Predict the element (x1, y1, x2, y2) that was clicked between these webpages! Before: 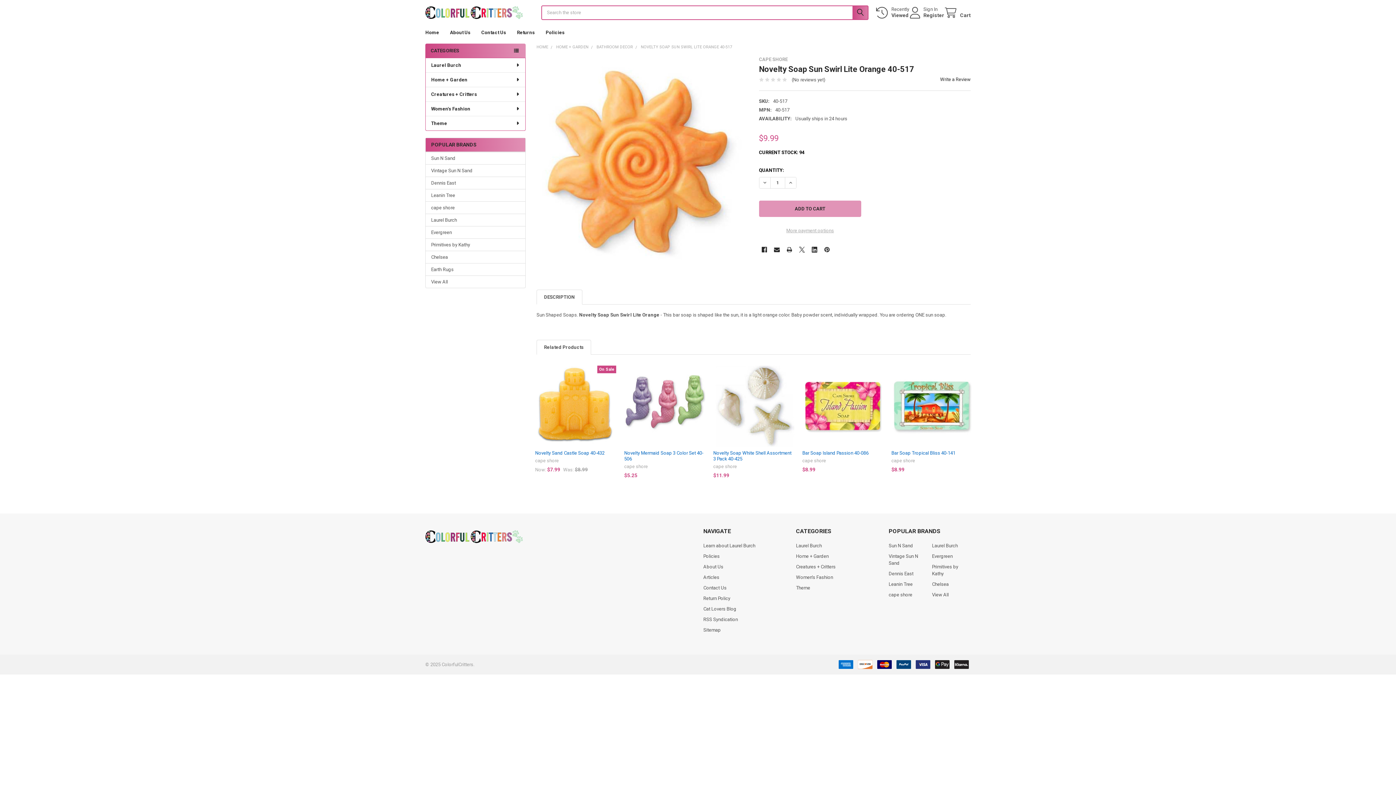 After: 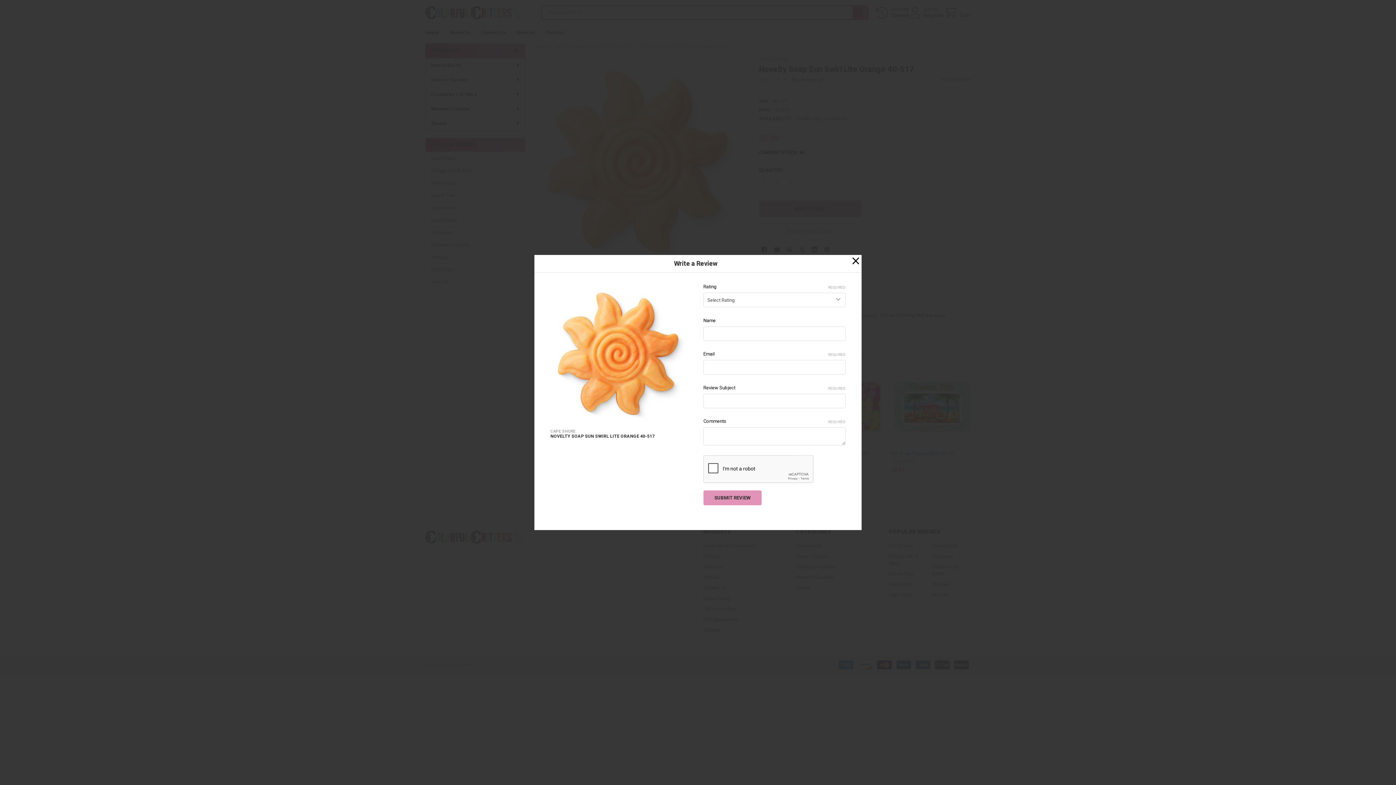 Action: bbox: (940, 76, 970, 82) label: Write a Review